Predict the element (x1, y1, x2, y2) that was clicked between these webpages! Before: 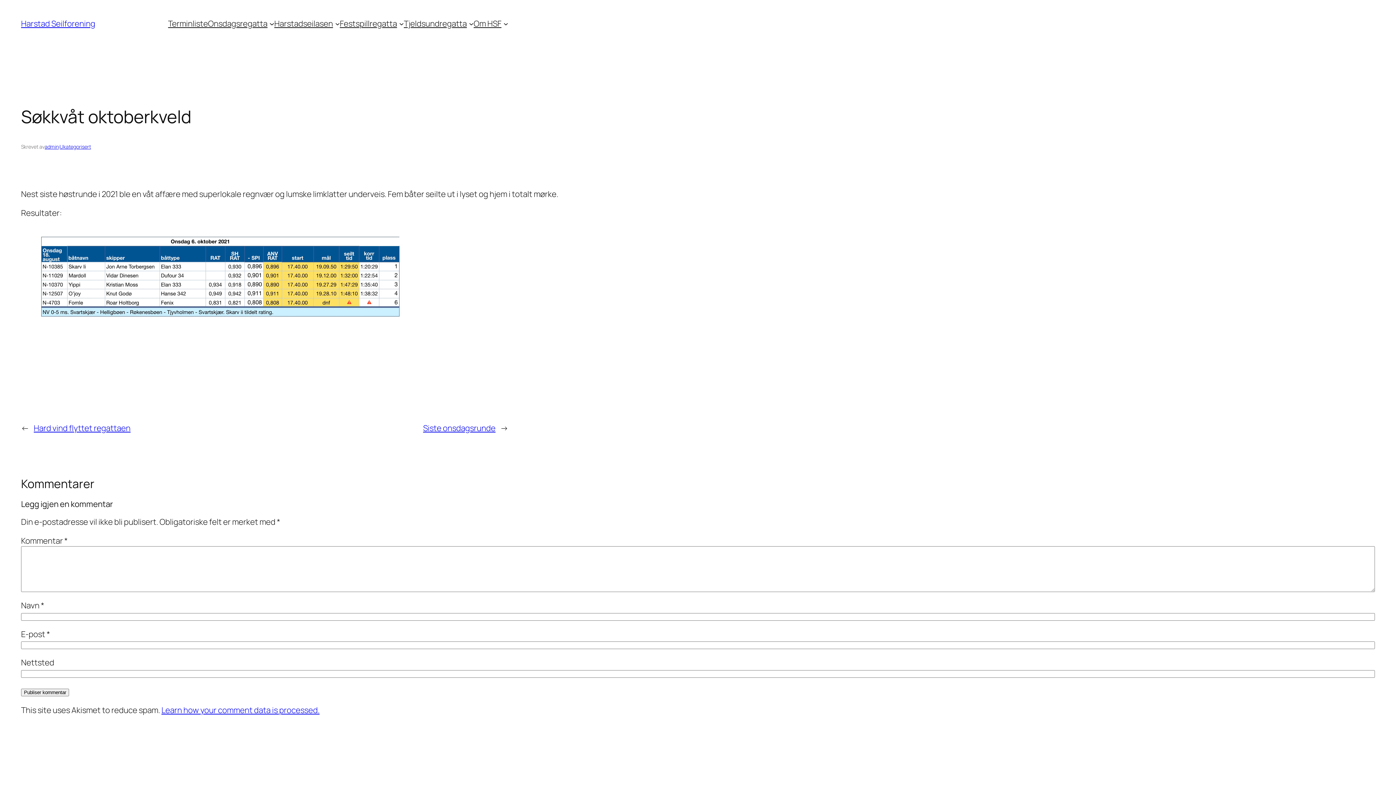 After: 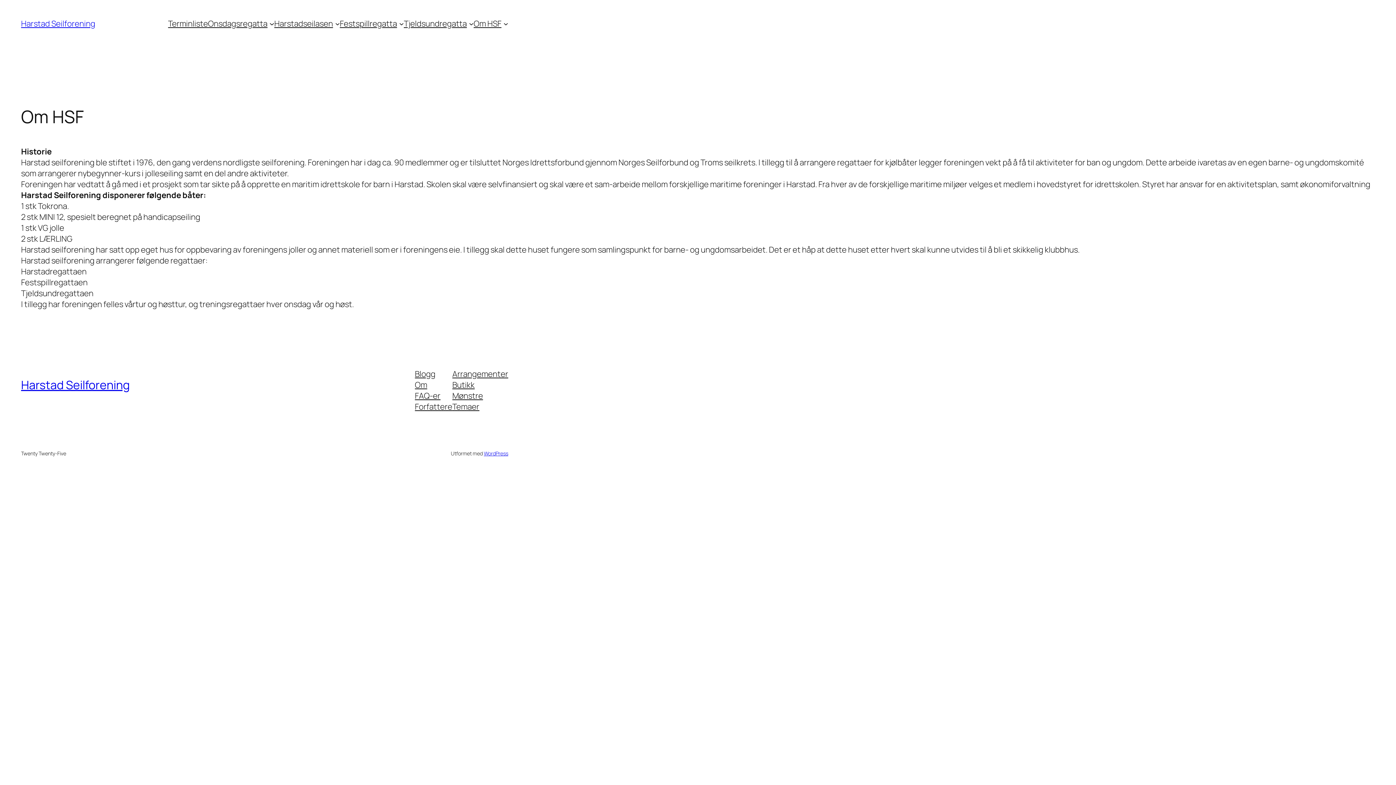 Action: bbox: (473, 18, 501, 29) label: Om HSF